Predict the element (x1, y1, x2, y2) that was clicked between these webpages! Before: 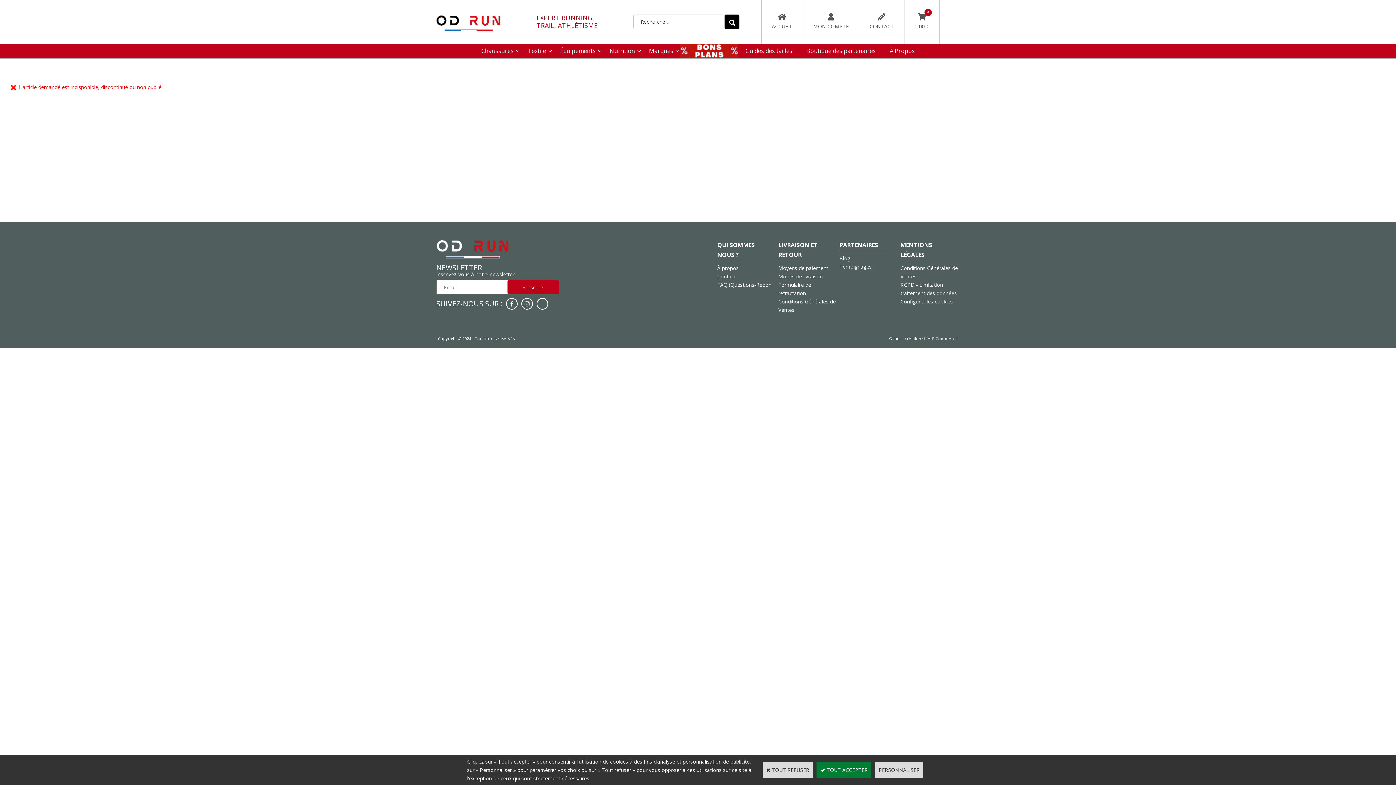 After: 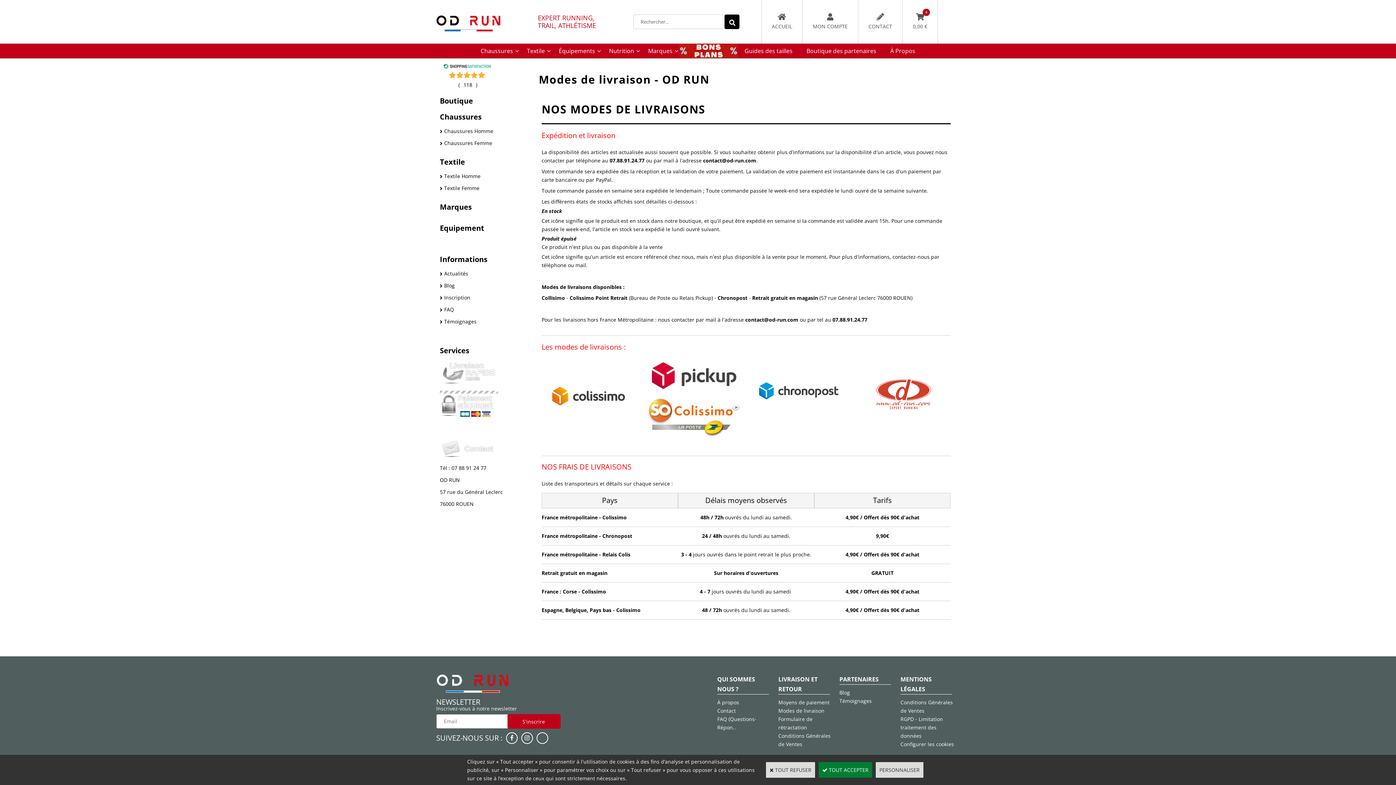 Action: bbox: (778, 273, 822, 280) label: Modes de livraison